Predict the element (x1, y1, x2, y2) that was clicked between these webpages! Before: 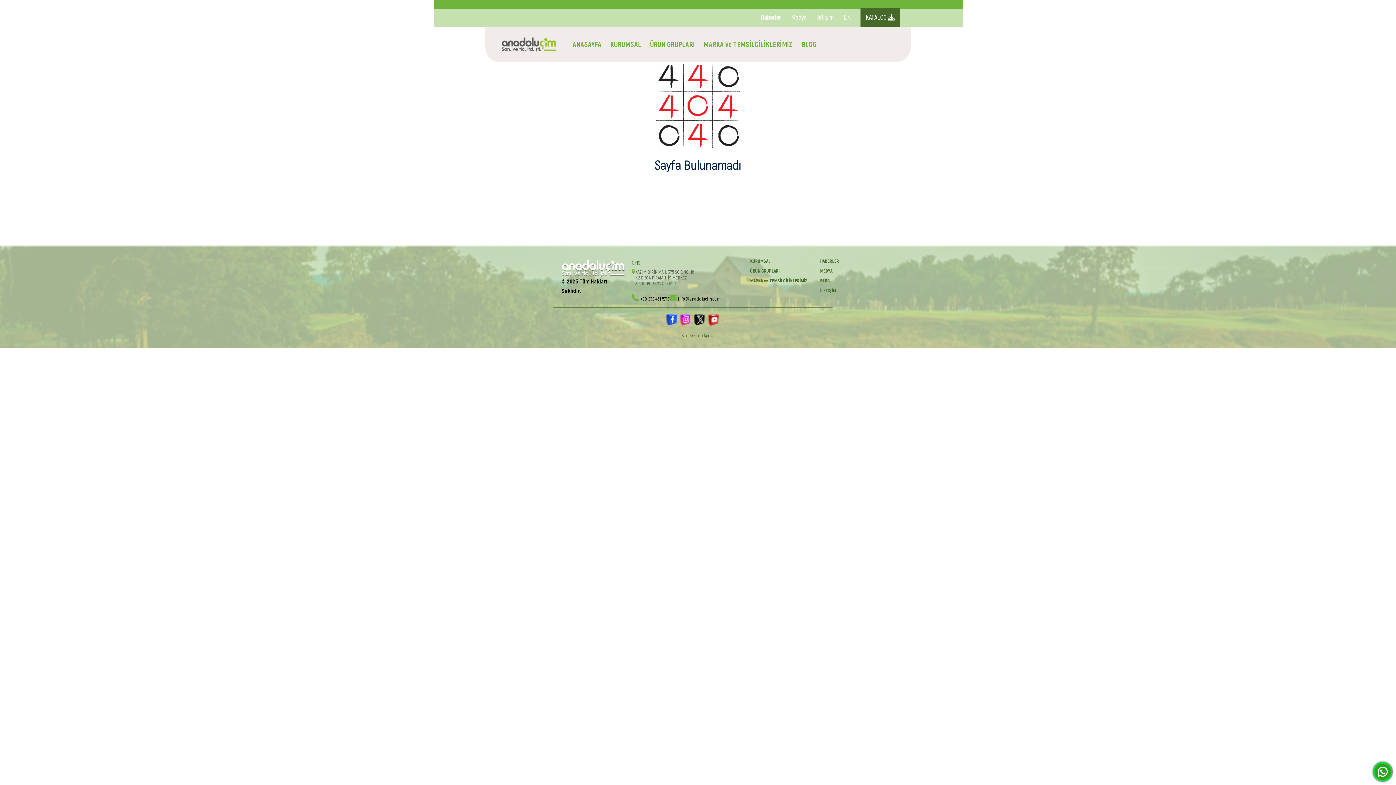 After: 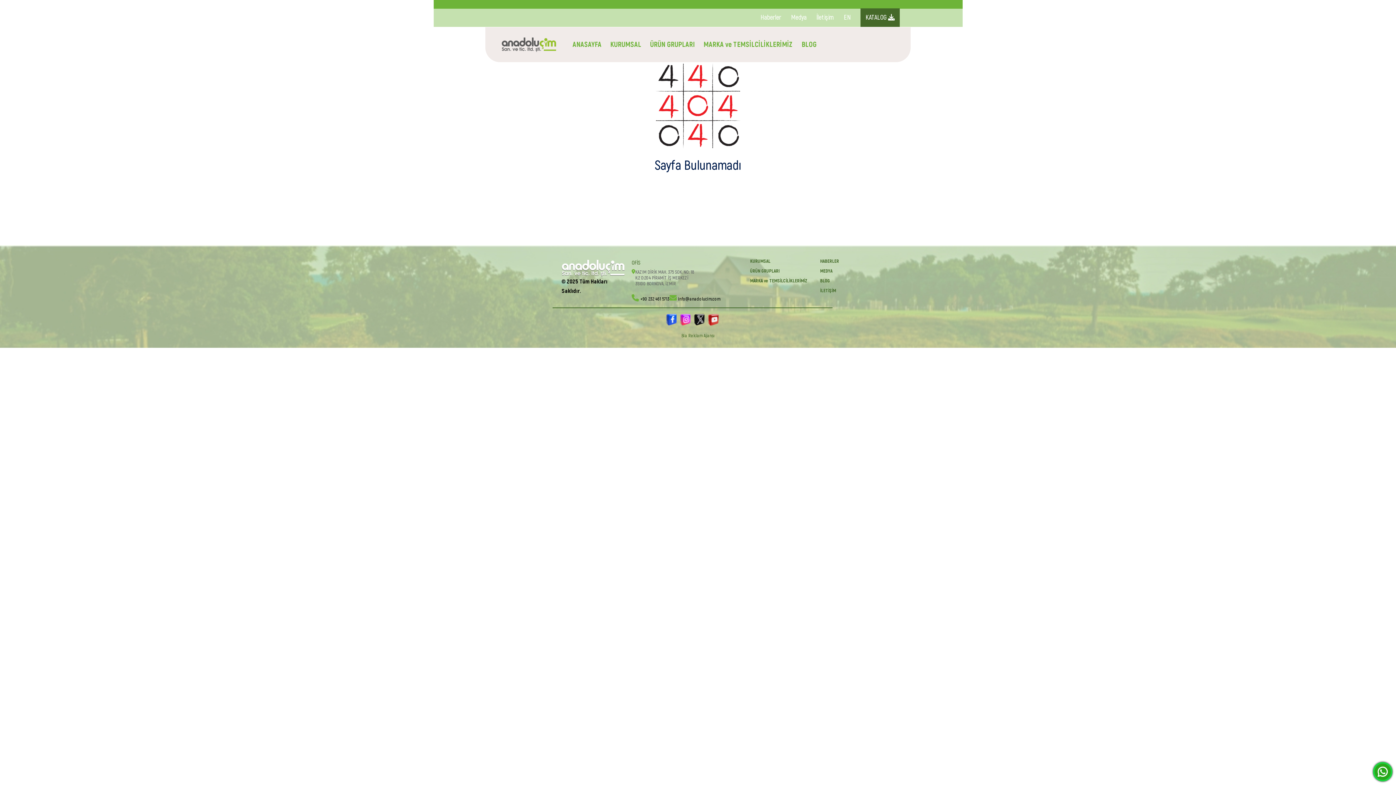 Action: bbox: (678, 296, 720, 302) label: info@anadolucim.com